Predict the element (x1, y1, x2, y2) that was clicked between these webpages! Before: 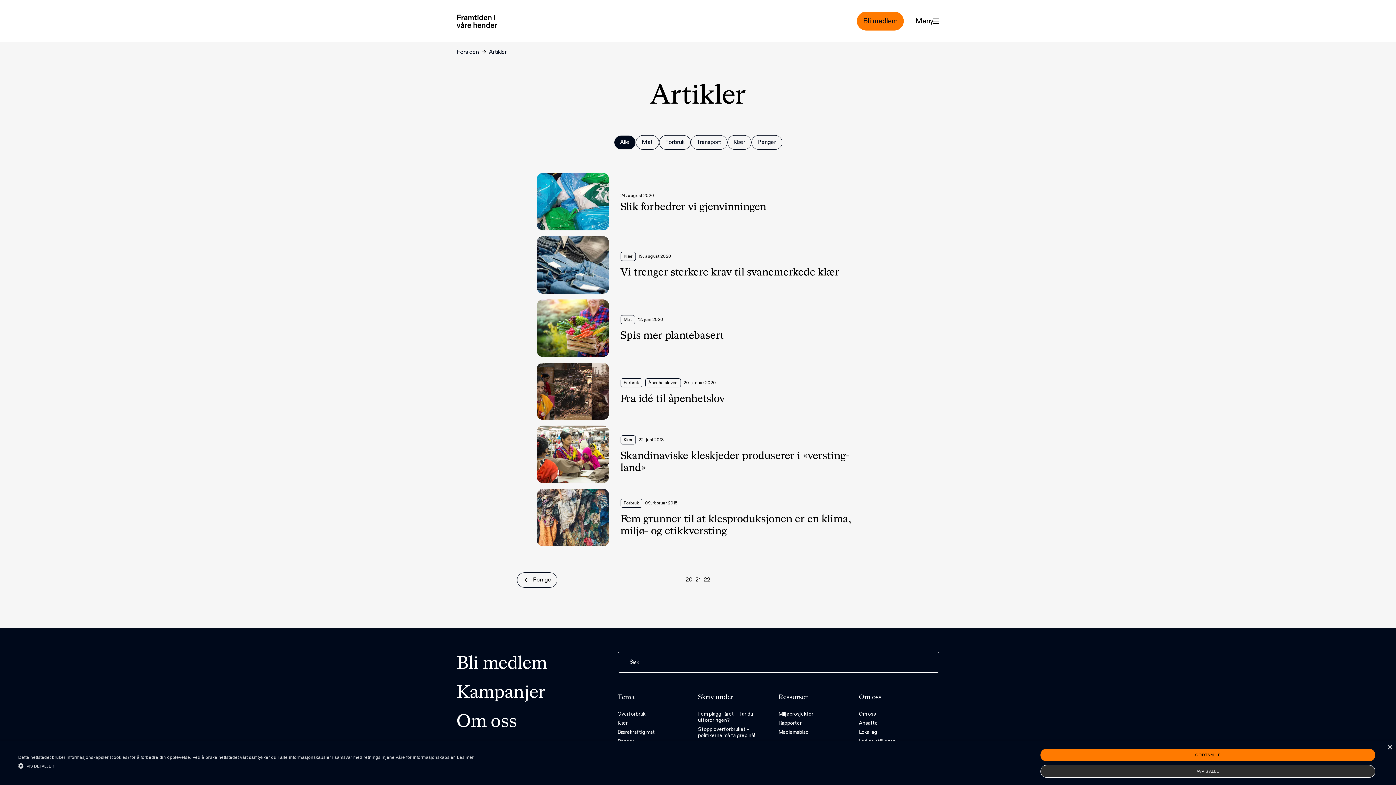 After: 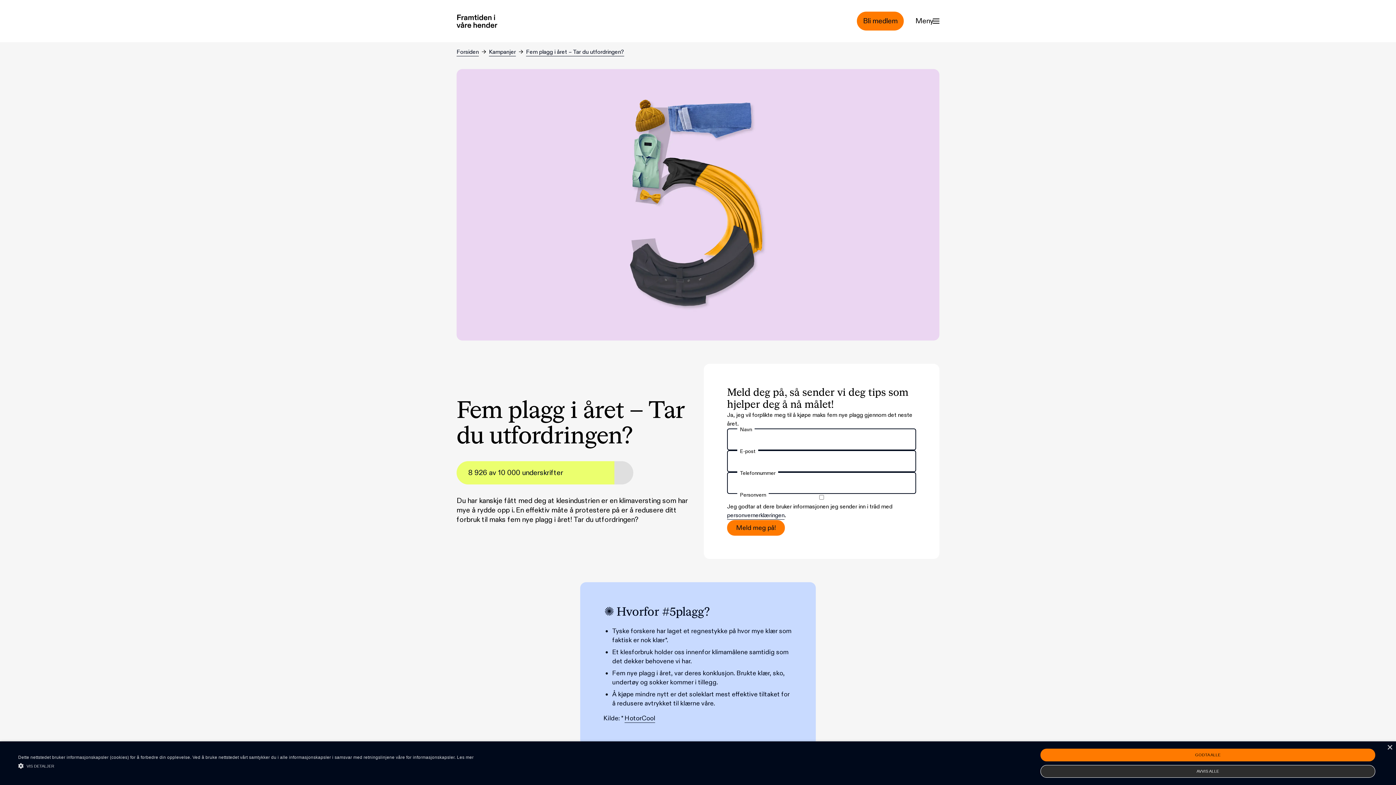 Action: label: Fem plagg i året – Tar du utfordringen? bbox: (698, 709, 771, 725)